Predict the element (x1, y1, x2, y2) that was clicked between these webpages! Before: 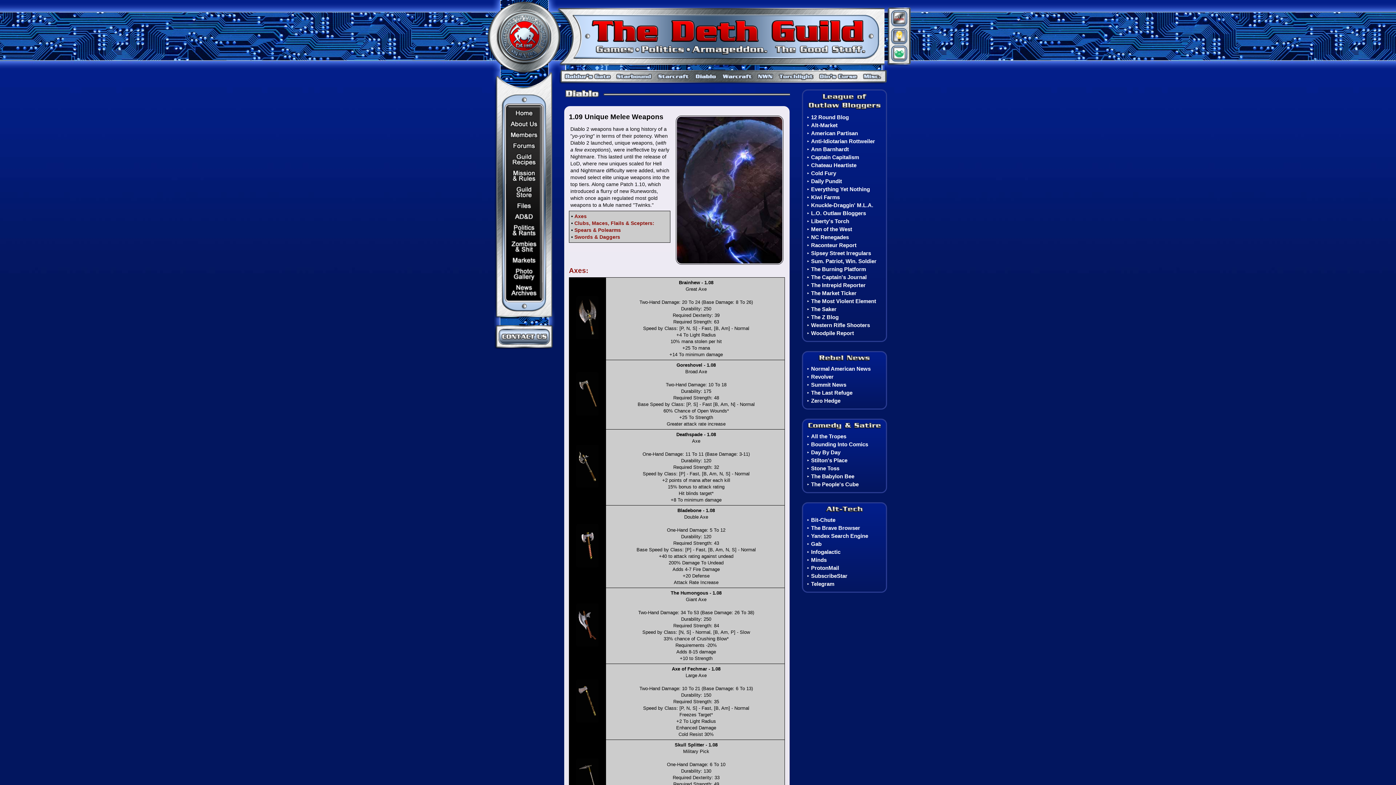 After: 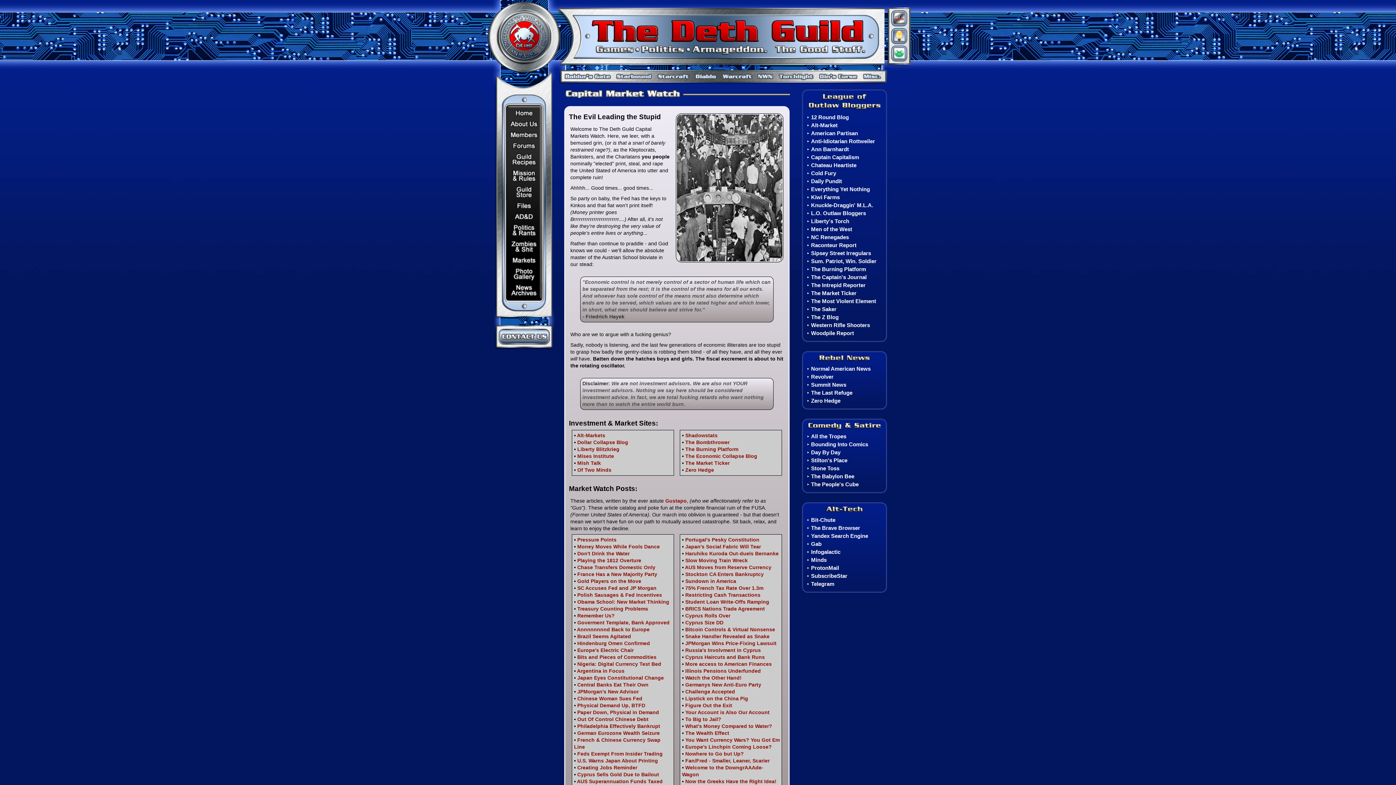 Action: bbox: (494, 254, 555, 265) label: Capital Markets Watch